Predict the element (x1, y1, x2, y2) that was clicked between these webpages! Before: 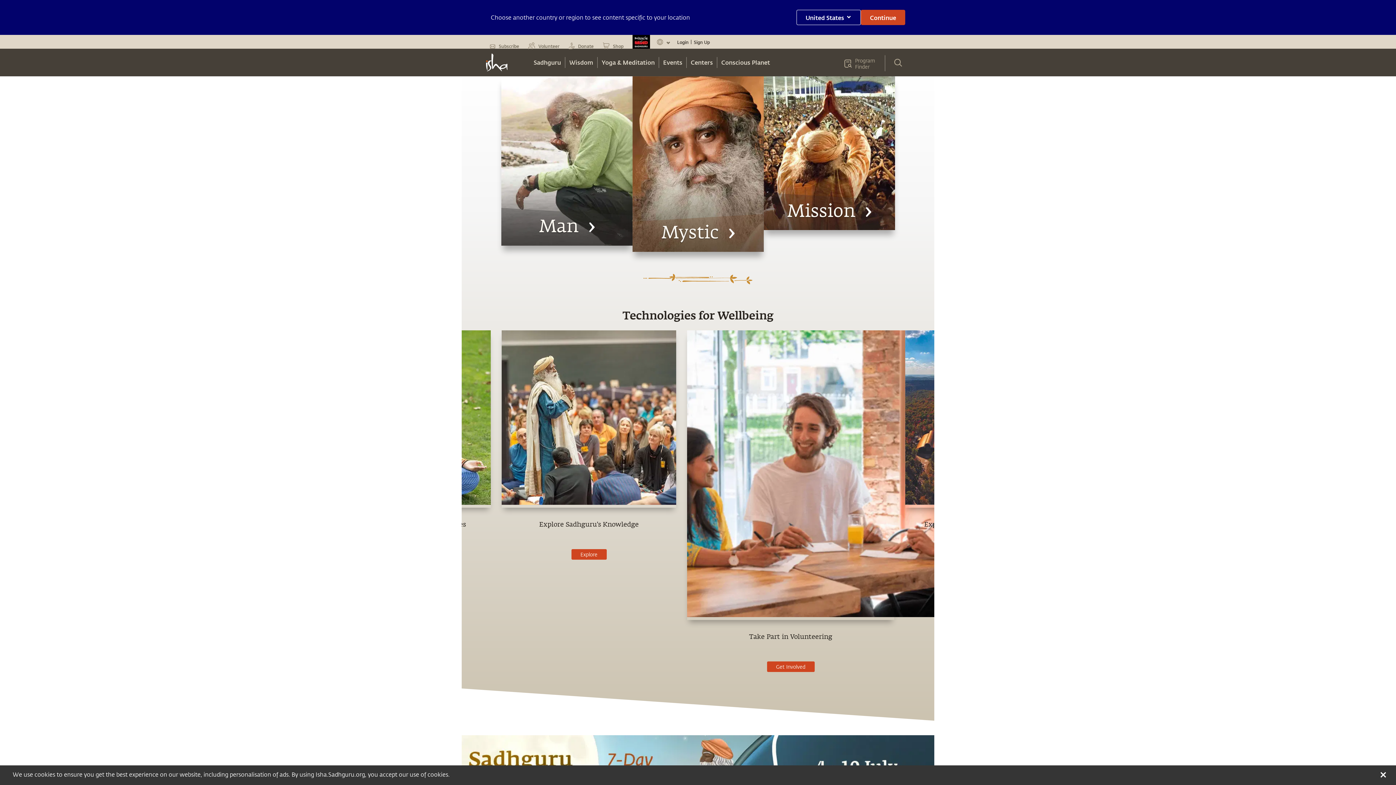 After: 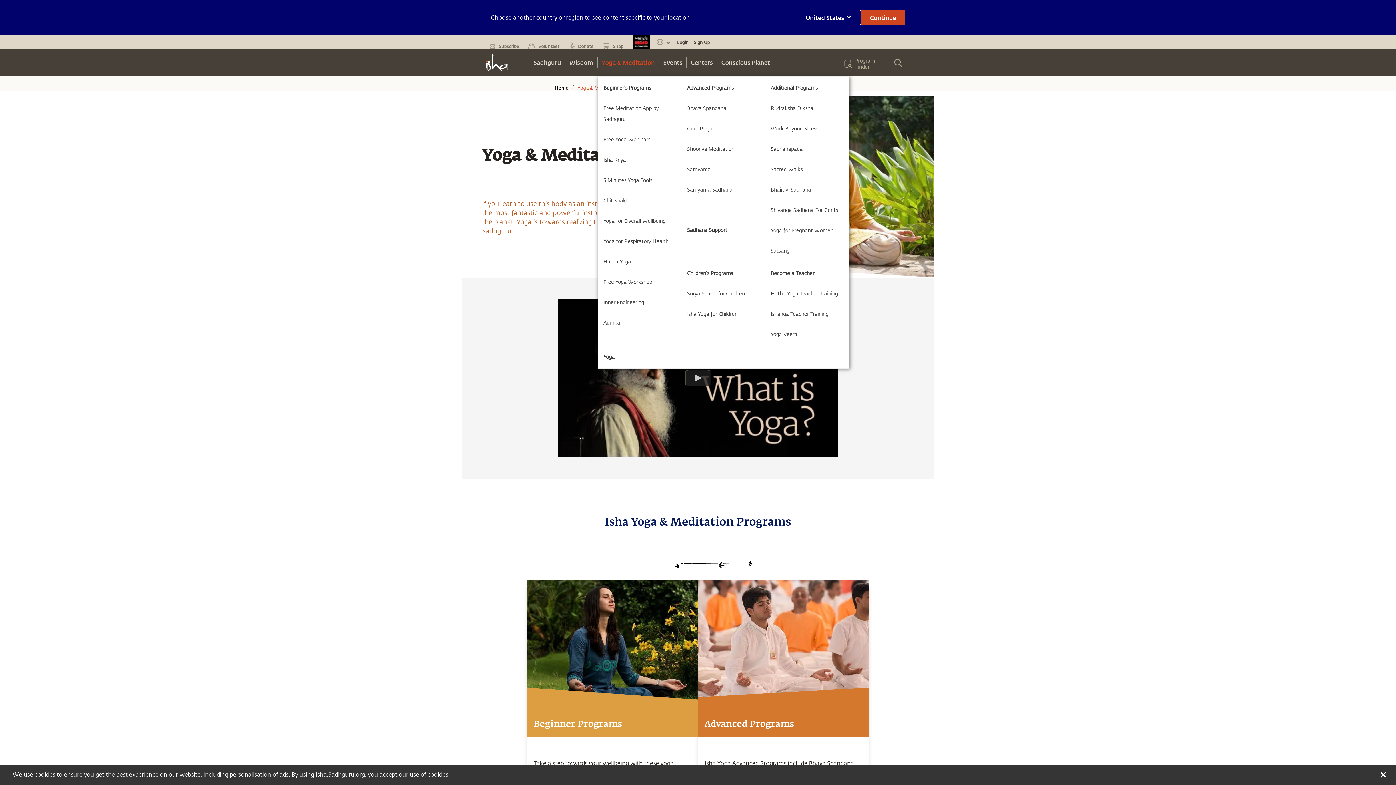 Action: bbox: (597, 57, 659, 68) label: Yoga & Meditation